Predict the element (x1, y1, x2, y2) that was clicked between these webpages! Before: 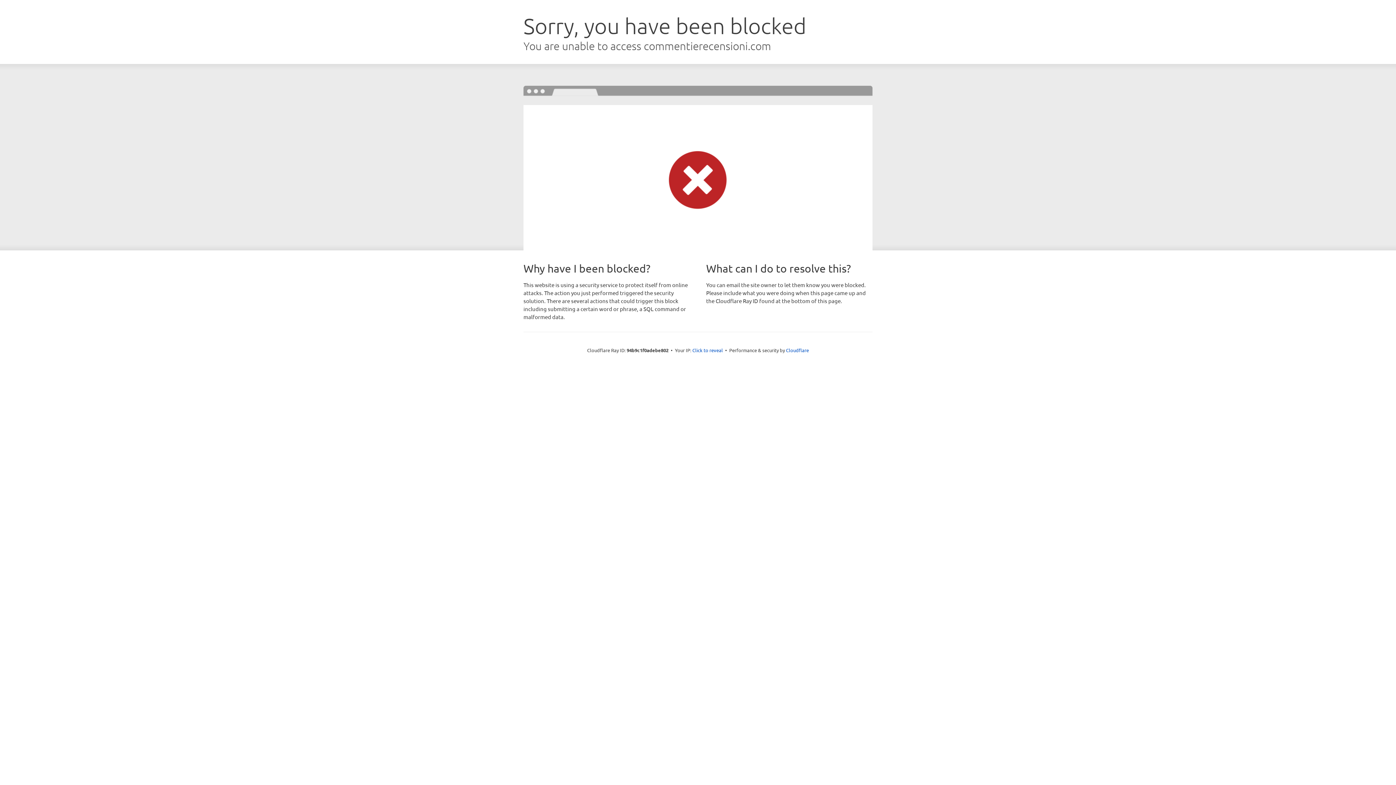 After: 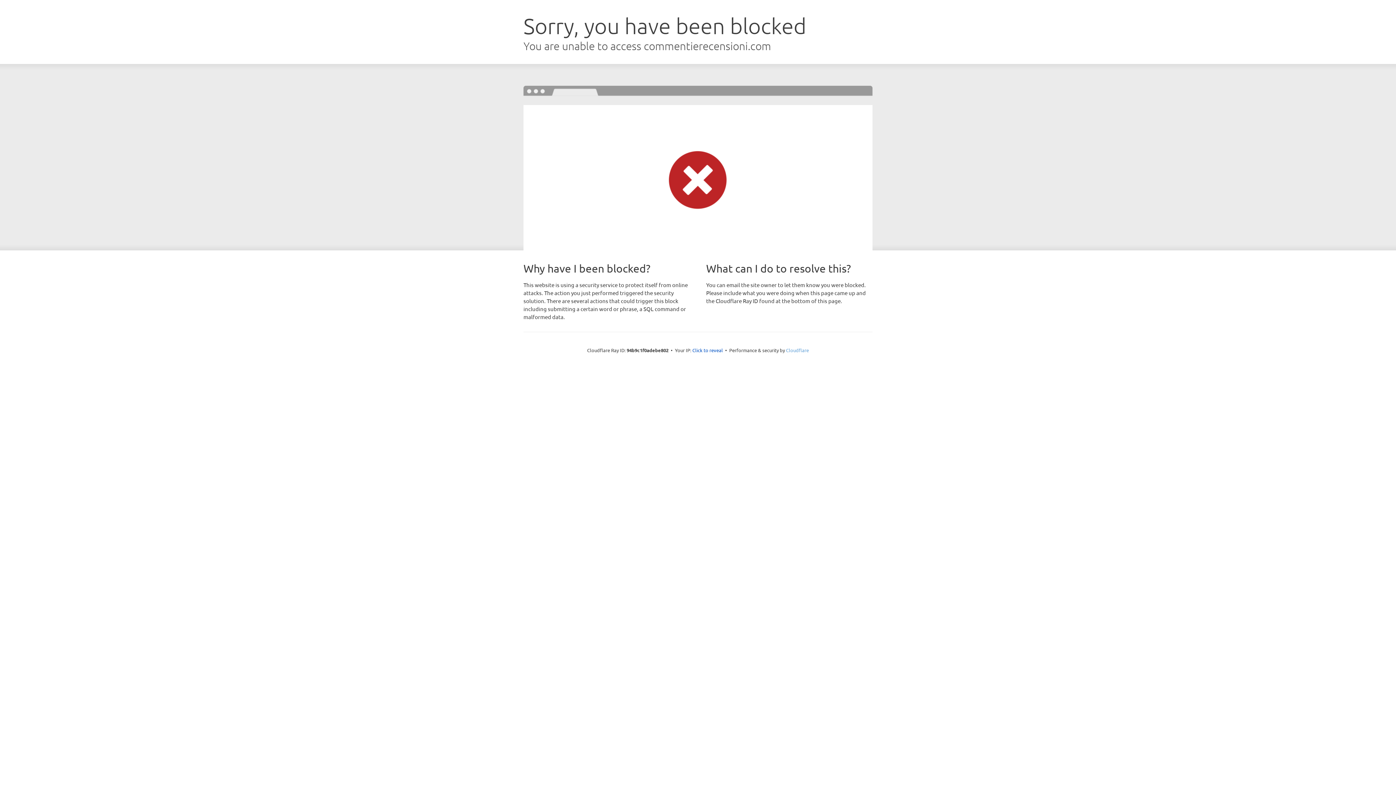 Action: label: Cloudflare bbox: (786, 347, 809, 353)